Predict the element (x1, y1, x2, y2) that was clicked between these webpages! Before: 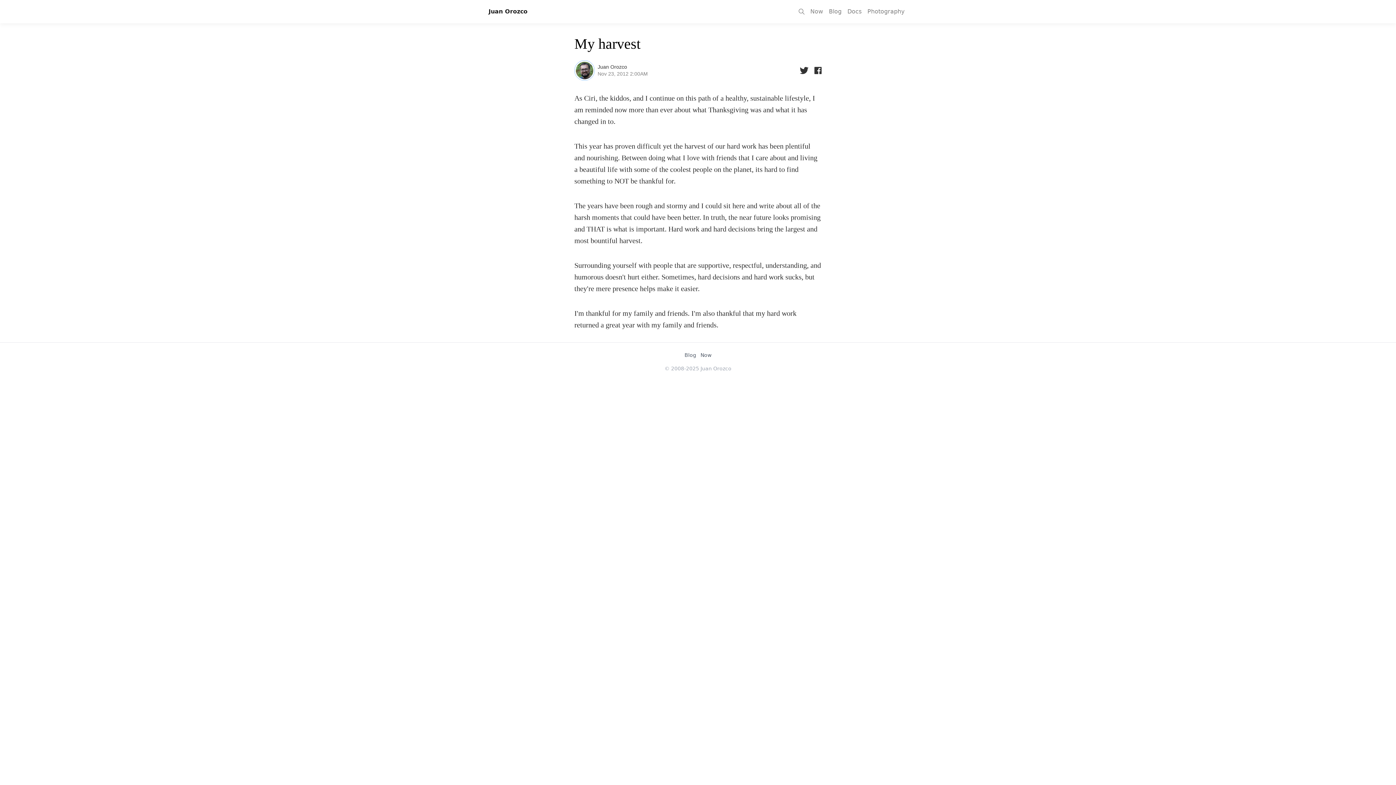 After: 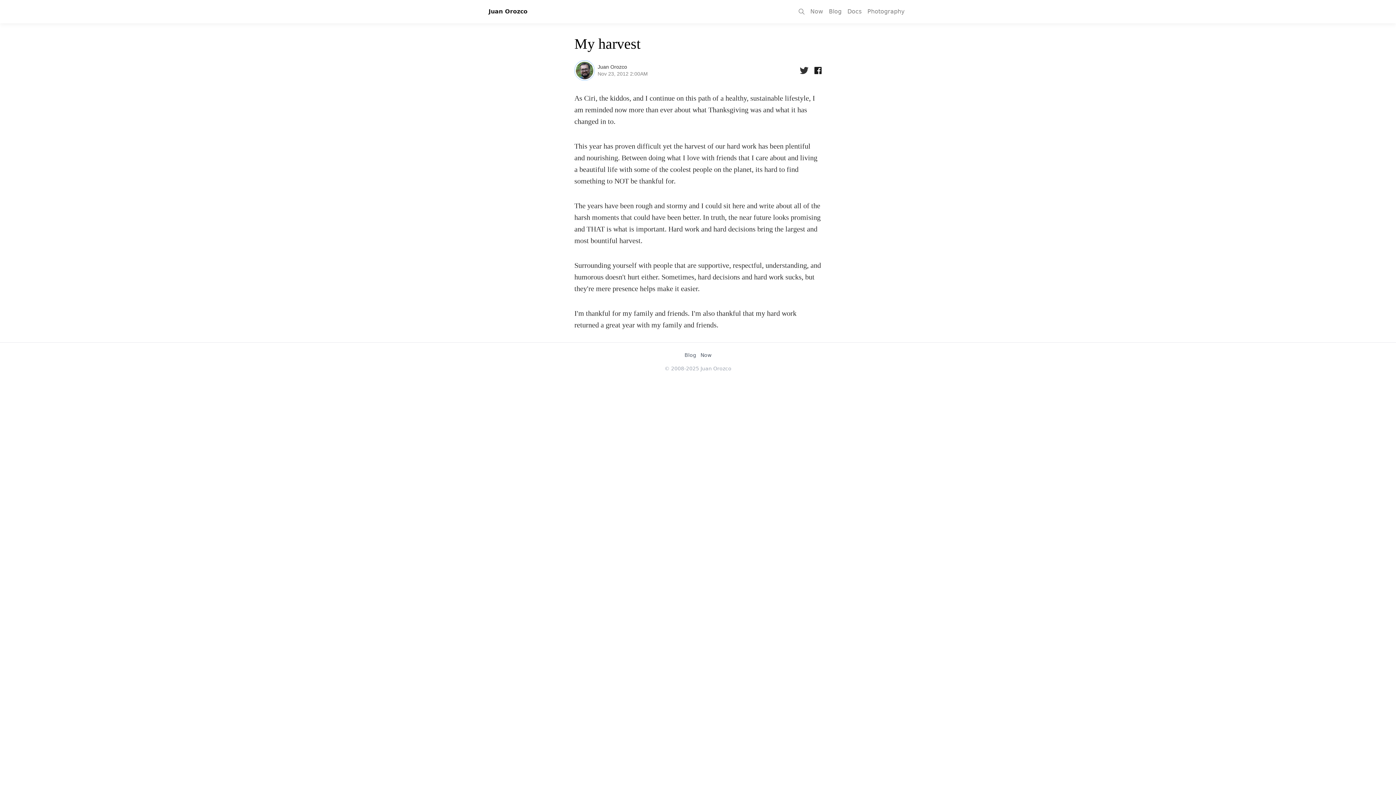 Action: bbox: (813, 66, 821, 74)